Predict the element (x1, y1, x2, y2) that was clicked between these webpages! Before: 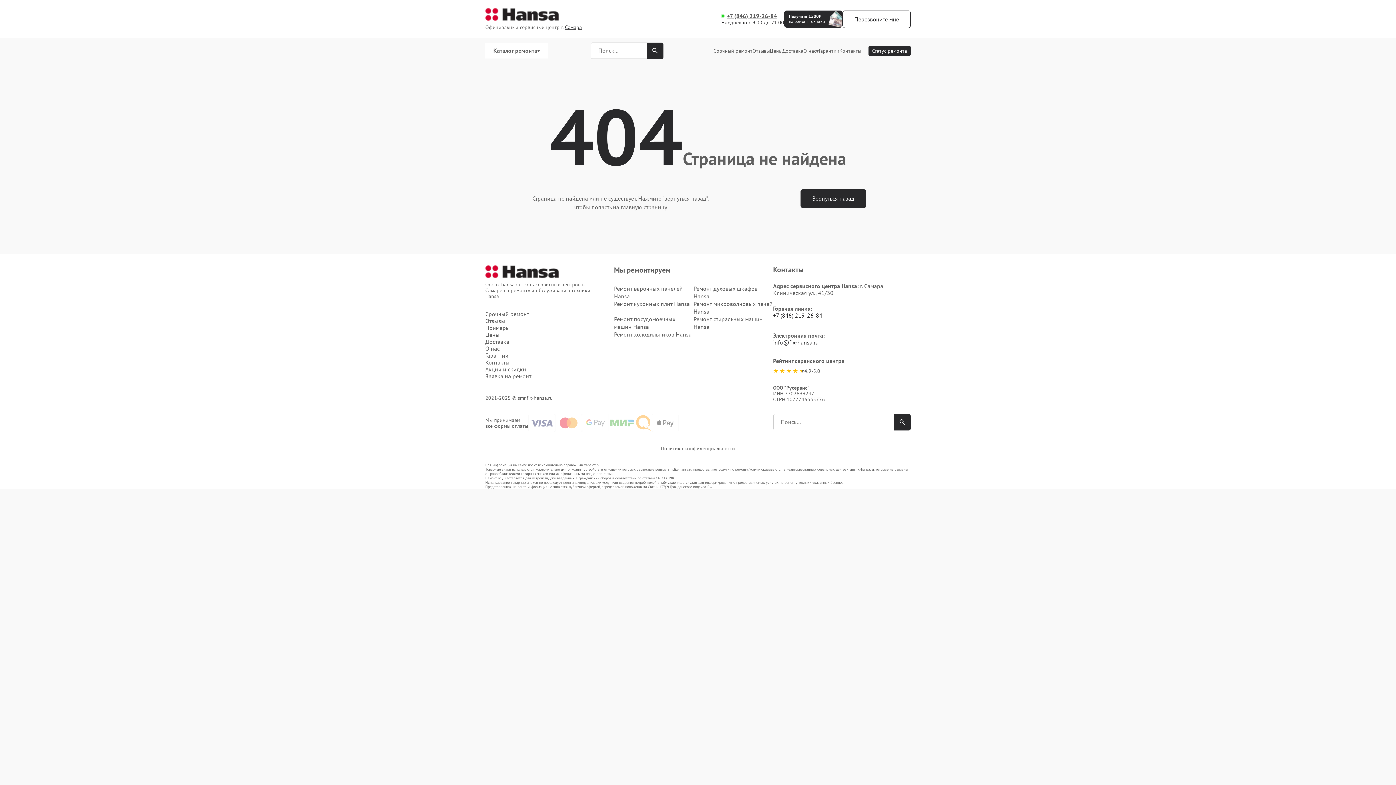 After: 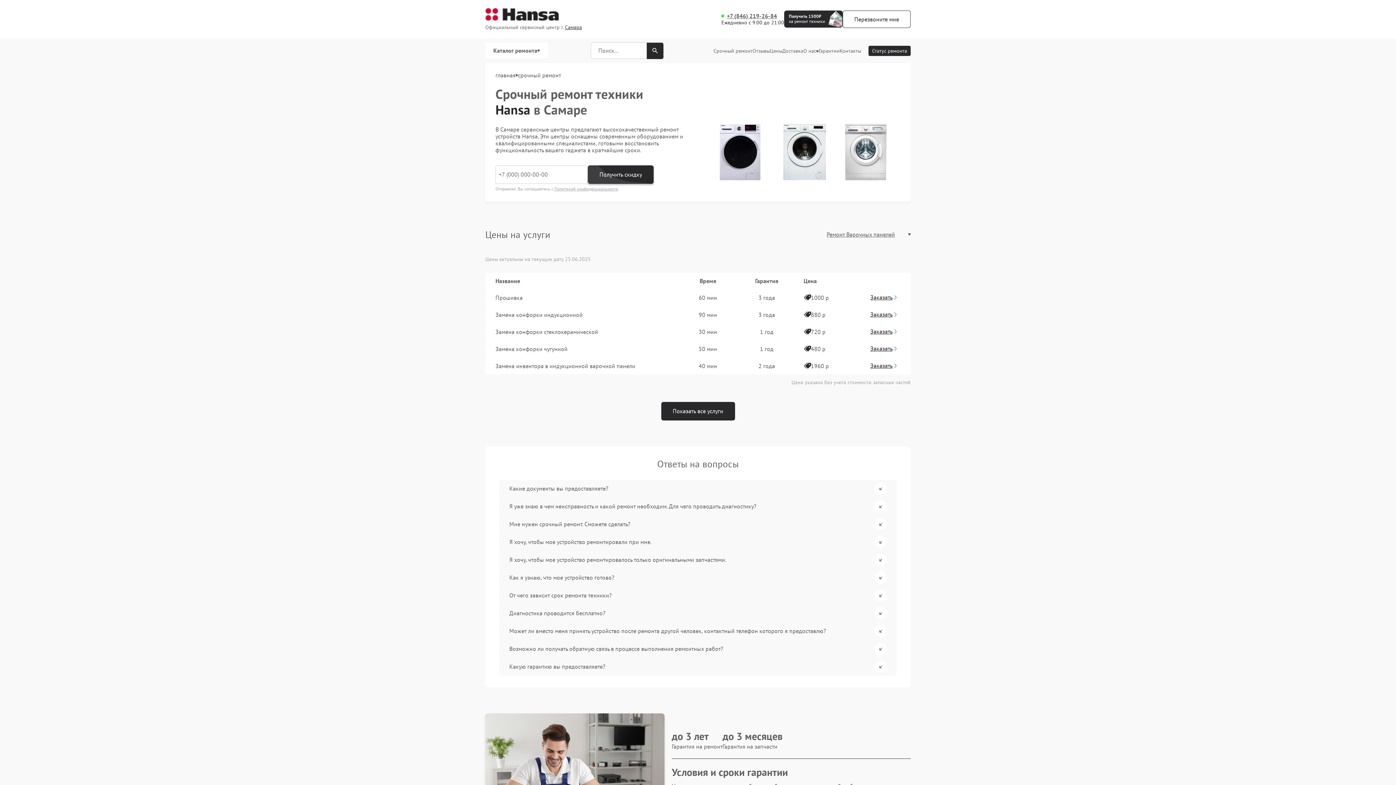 Action: label: Срочный ремонт bbox: (485, 310, 590, 317)